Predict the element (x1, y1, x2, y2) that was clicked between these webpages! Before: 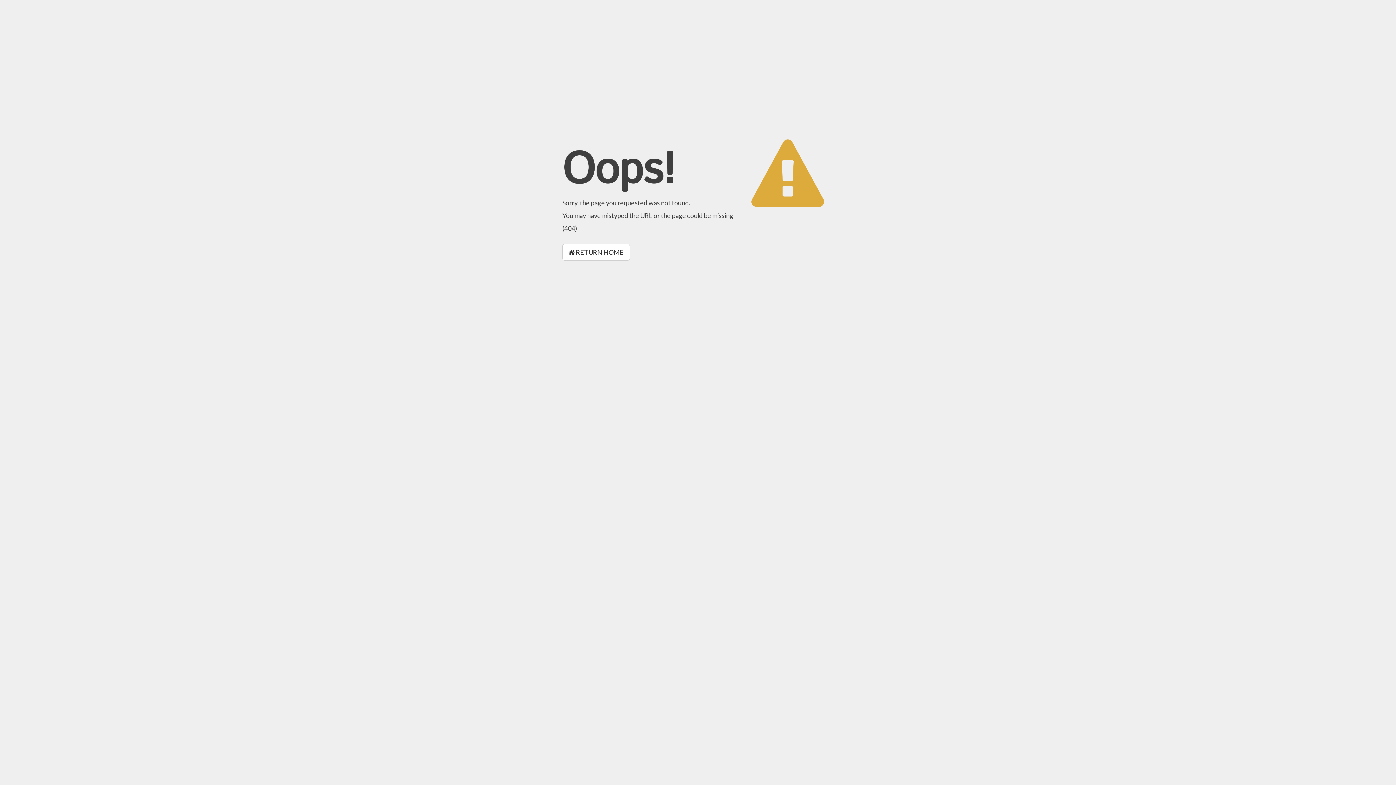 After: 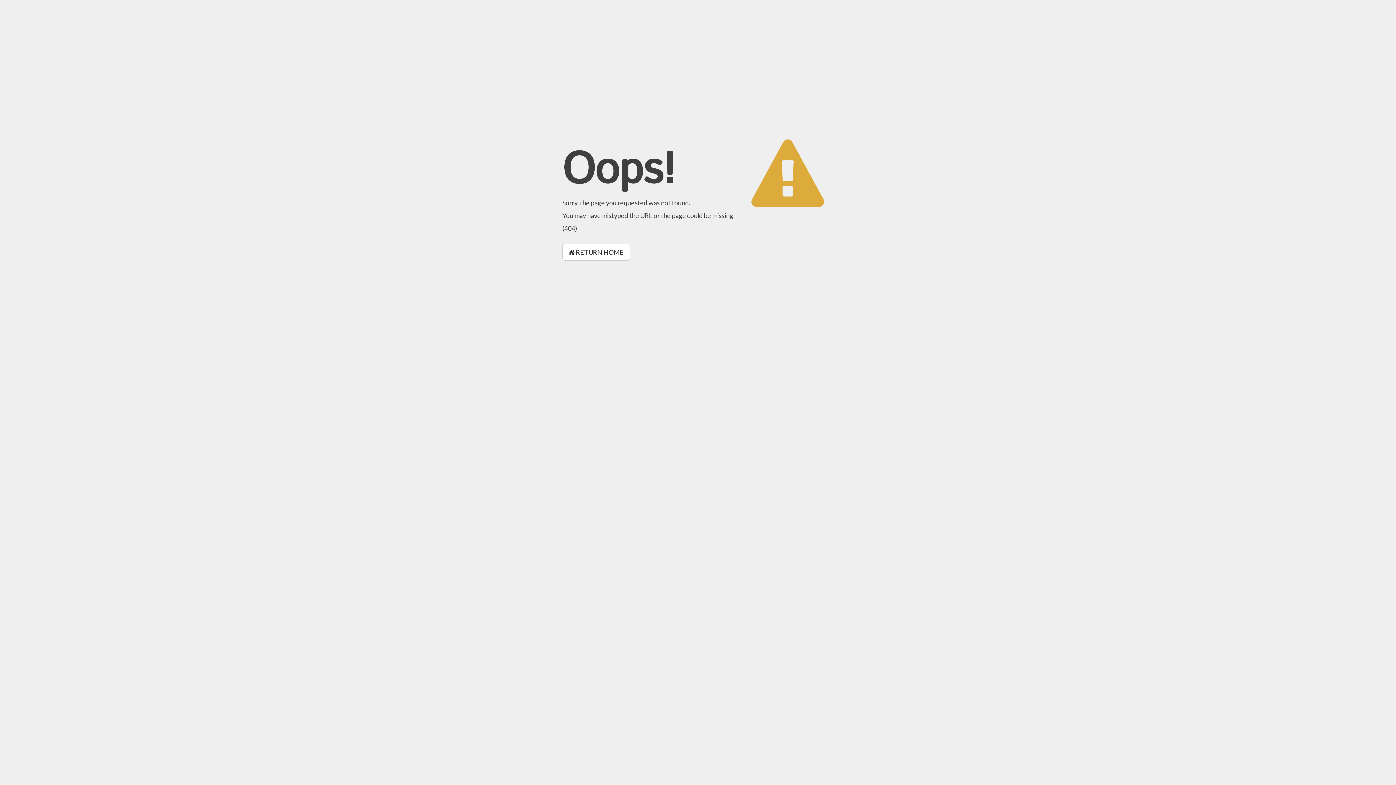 Action: label:  RETURN HOME bbox: (562, 244, 630, 260)